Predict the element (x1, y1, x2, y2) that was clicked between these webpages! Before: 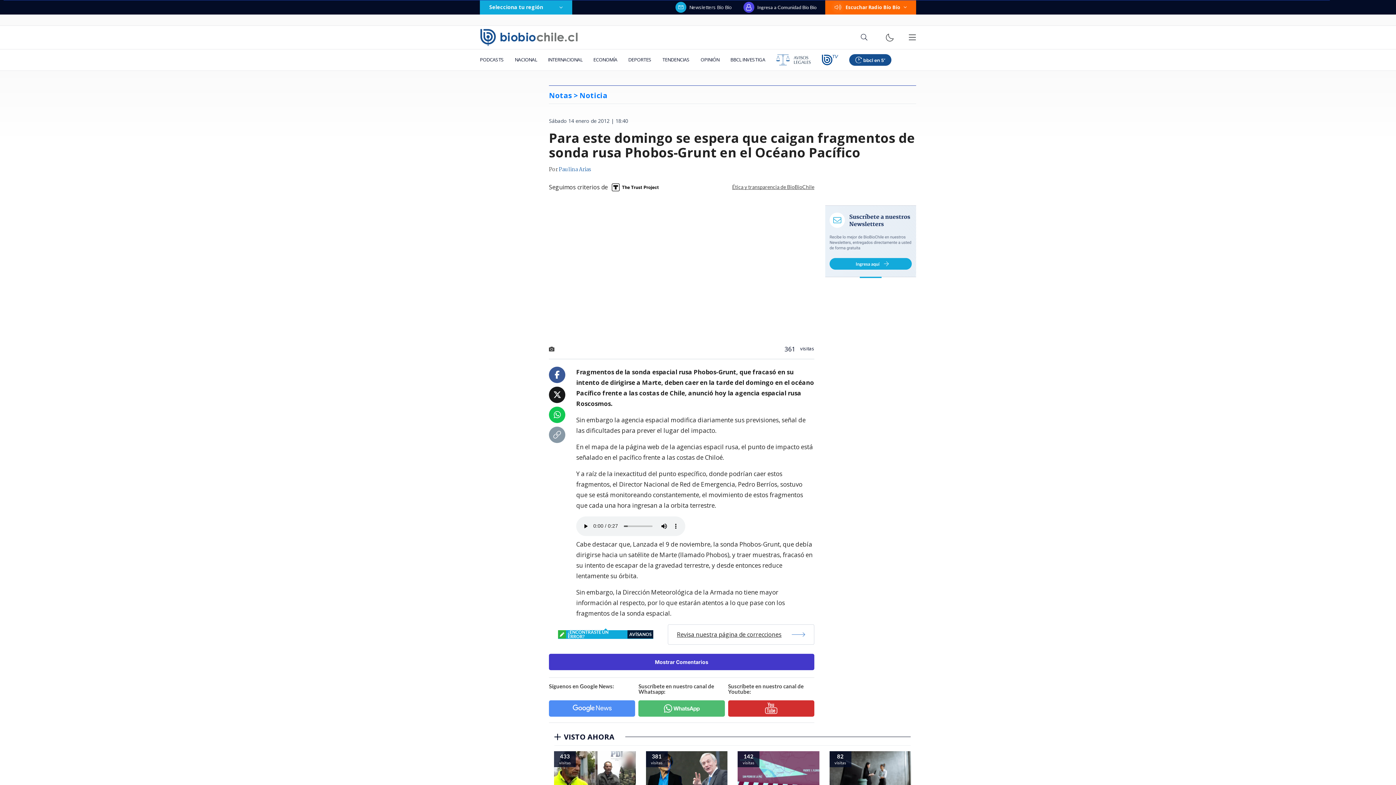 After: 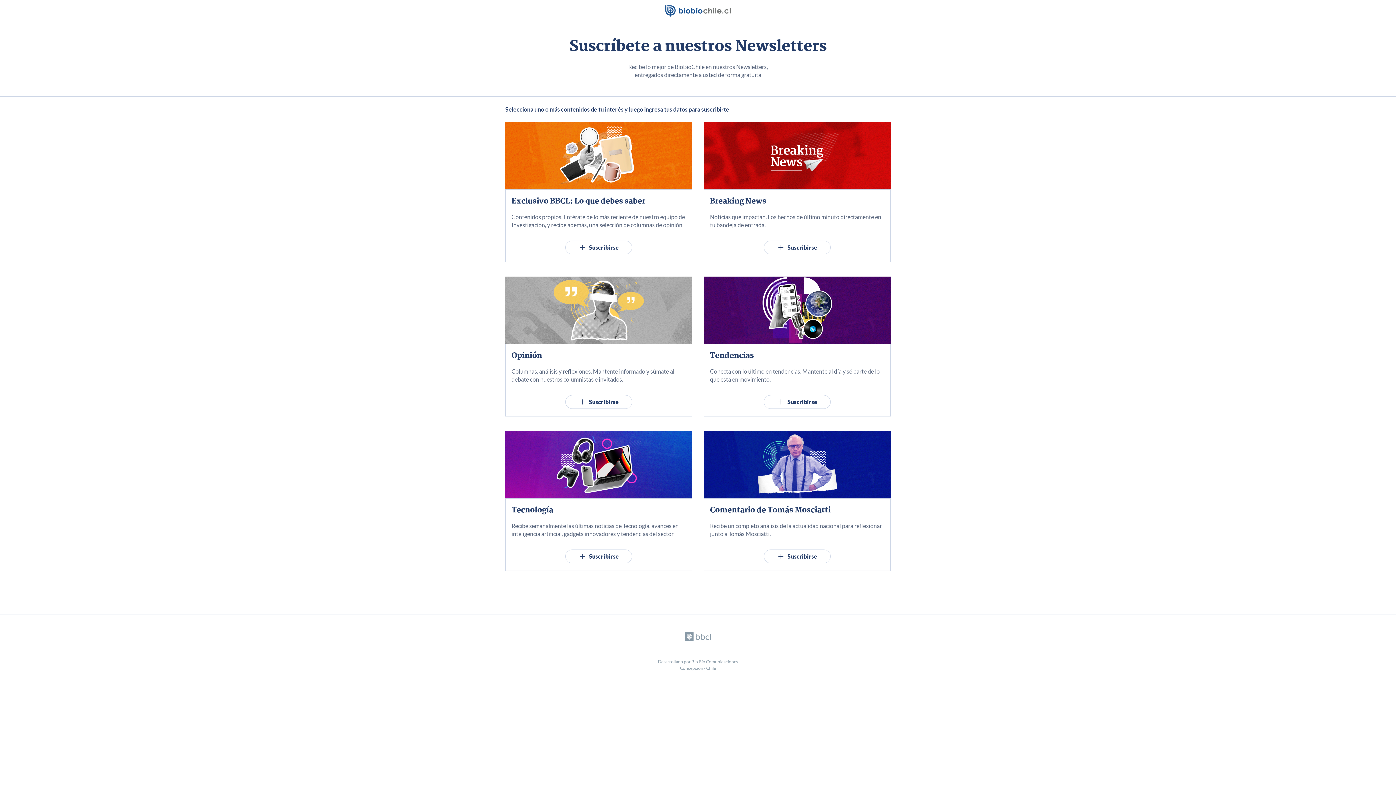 Action: bbox: (825, 237, 916, 245)